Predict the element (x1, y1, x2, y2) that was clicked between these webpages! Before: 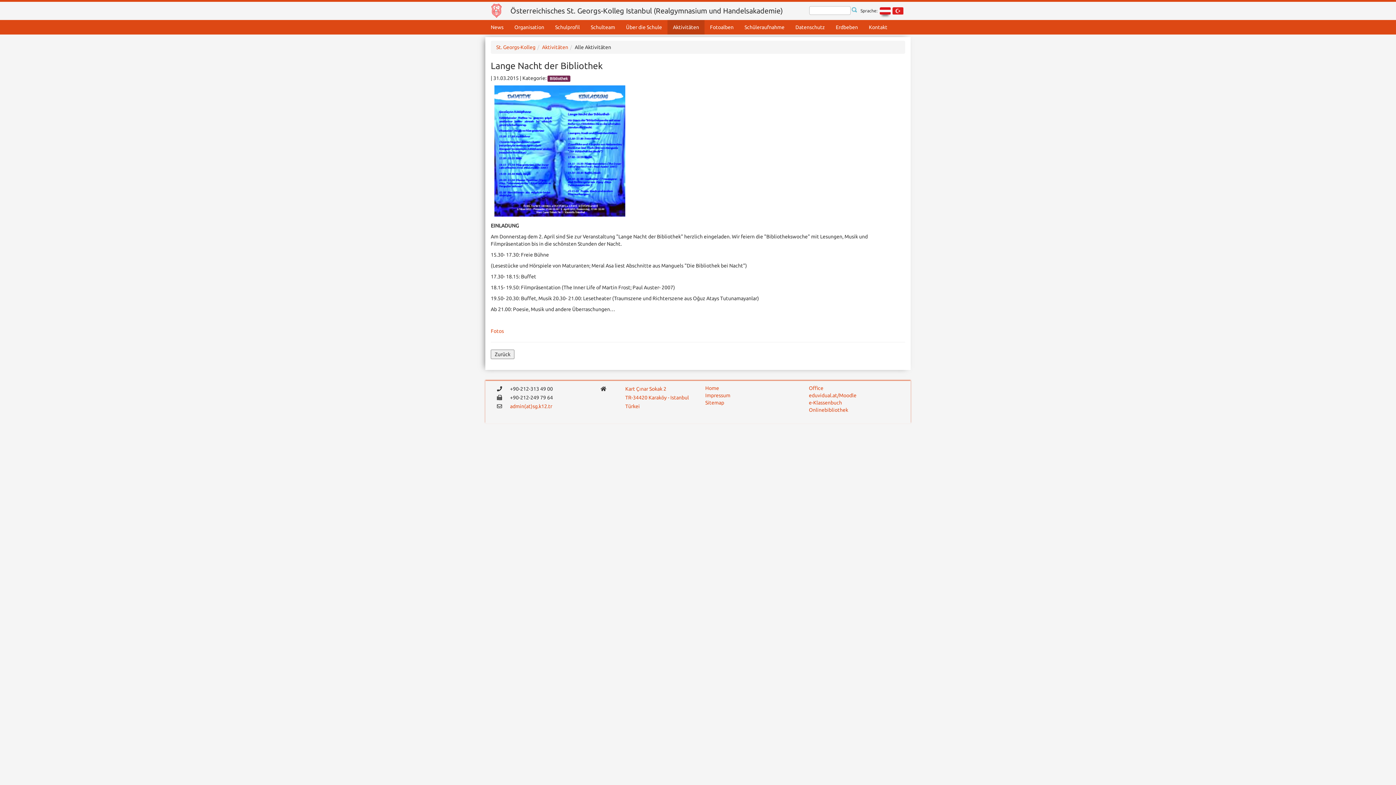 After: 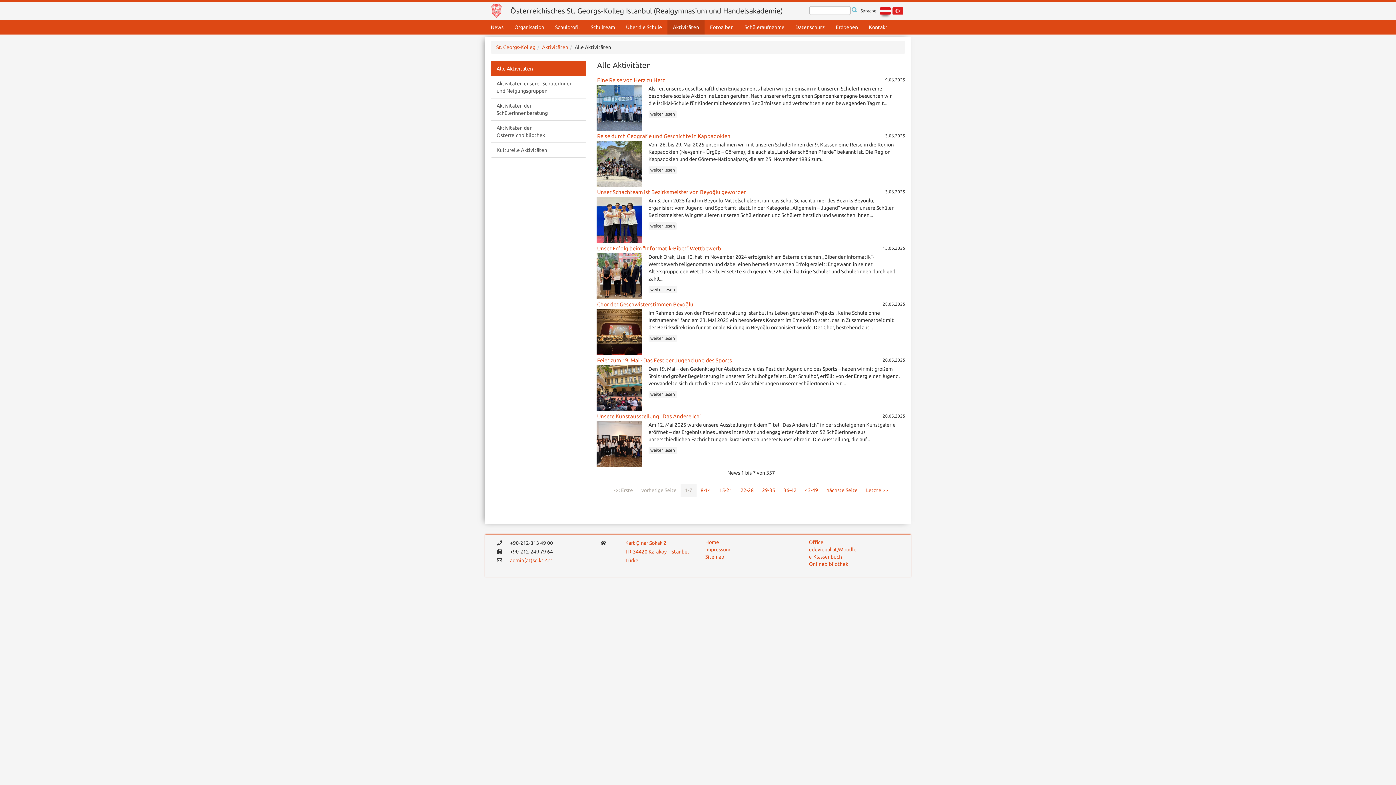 Action: label: Aktivitäten bbox: (667, 20, 704, 34)